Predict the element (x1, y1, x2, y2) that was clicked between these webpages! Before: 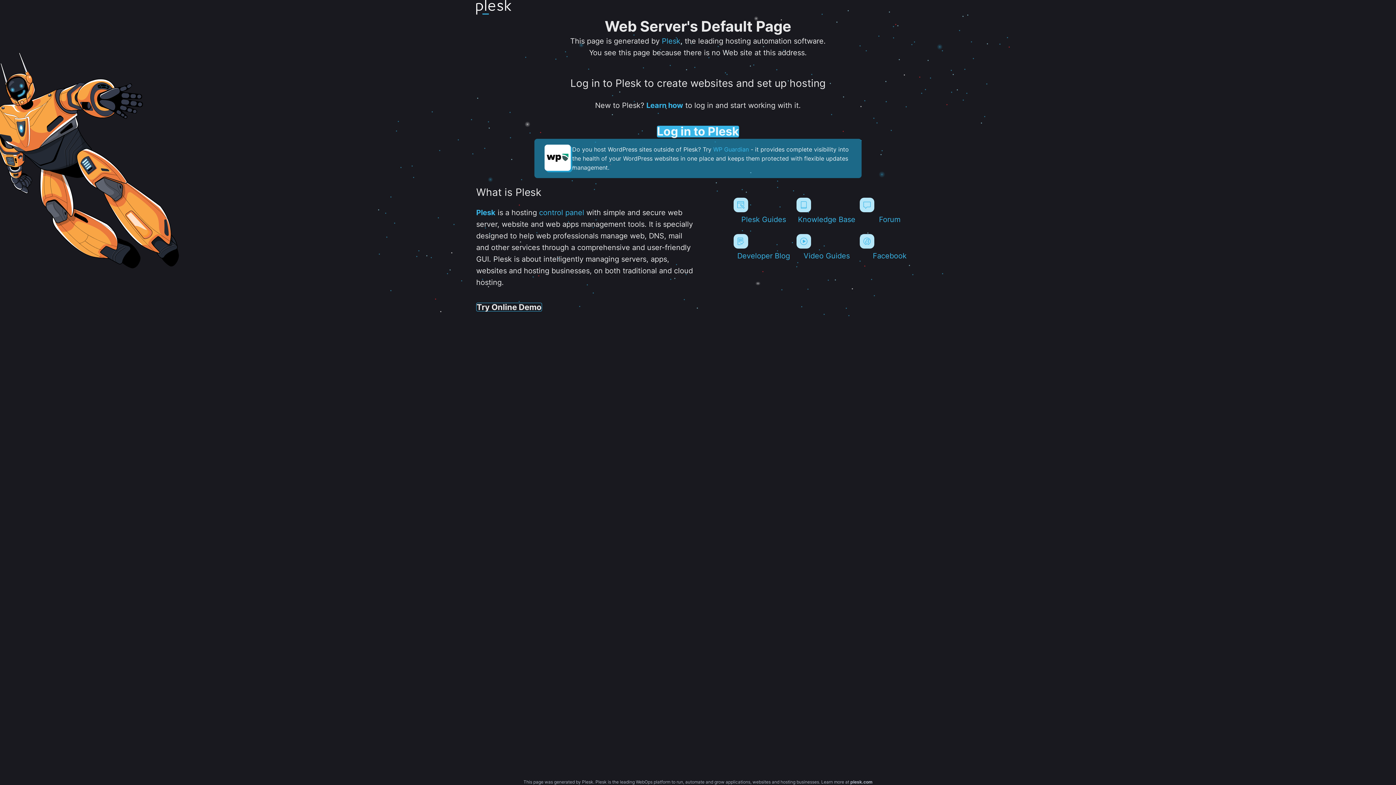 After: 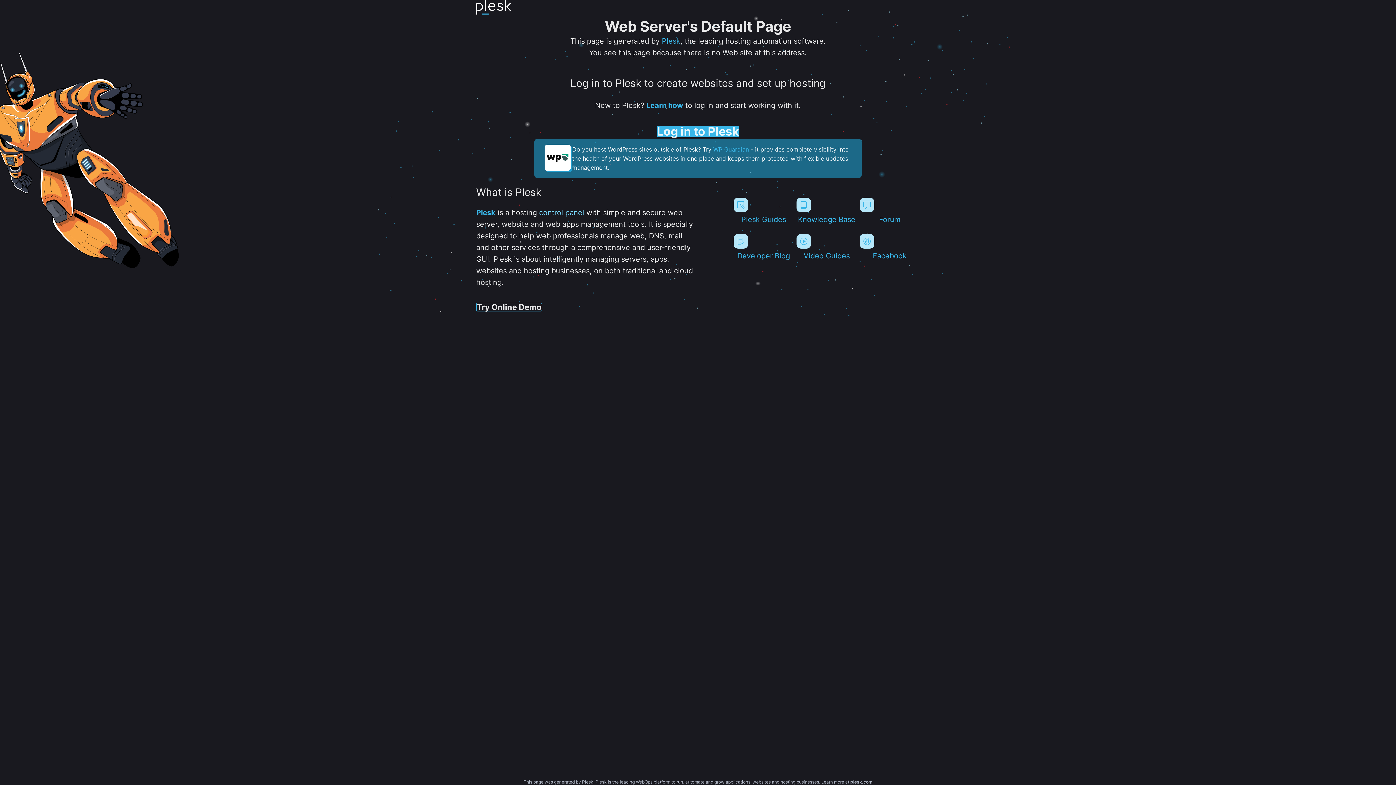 Action: label: control panel bbox: (539, 208, 584, 217)